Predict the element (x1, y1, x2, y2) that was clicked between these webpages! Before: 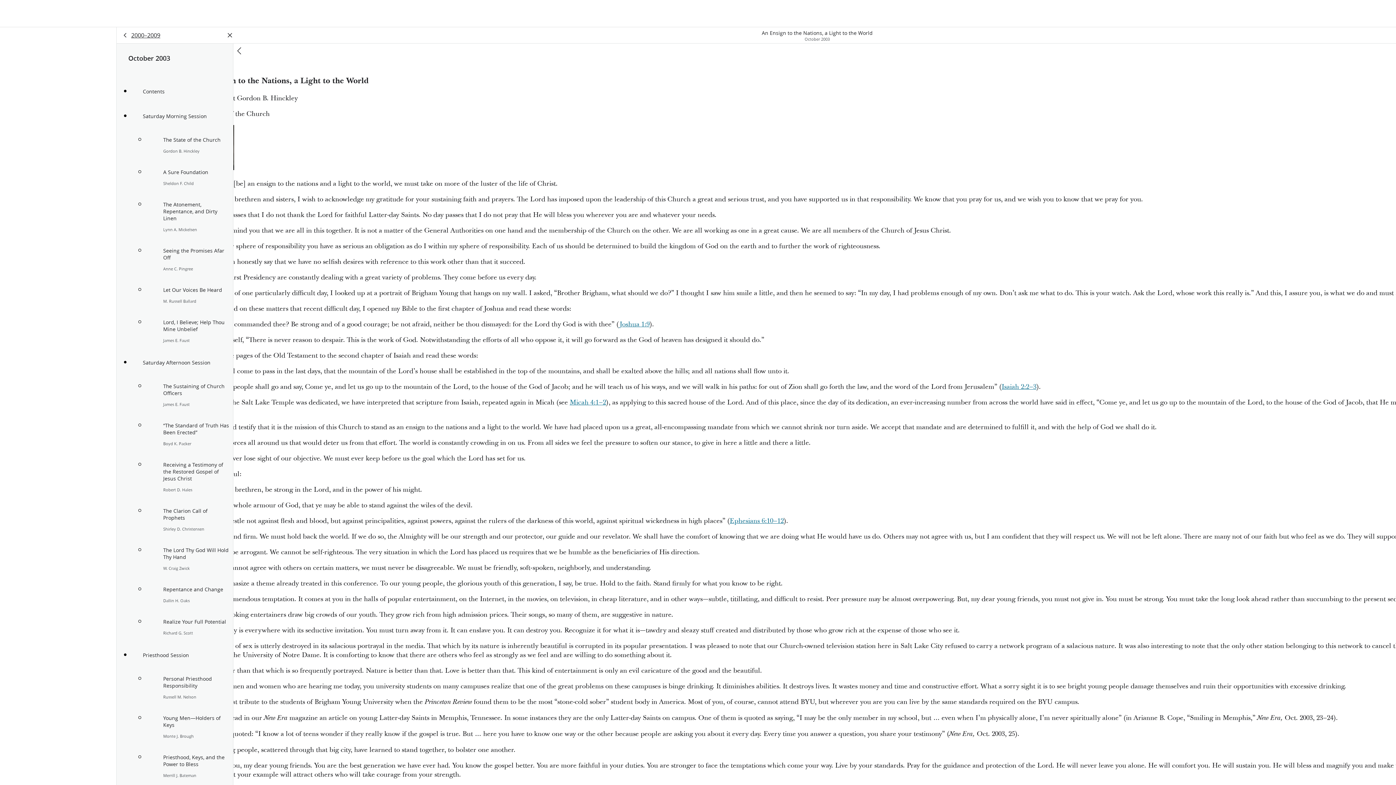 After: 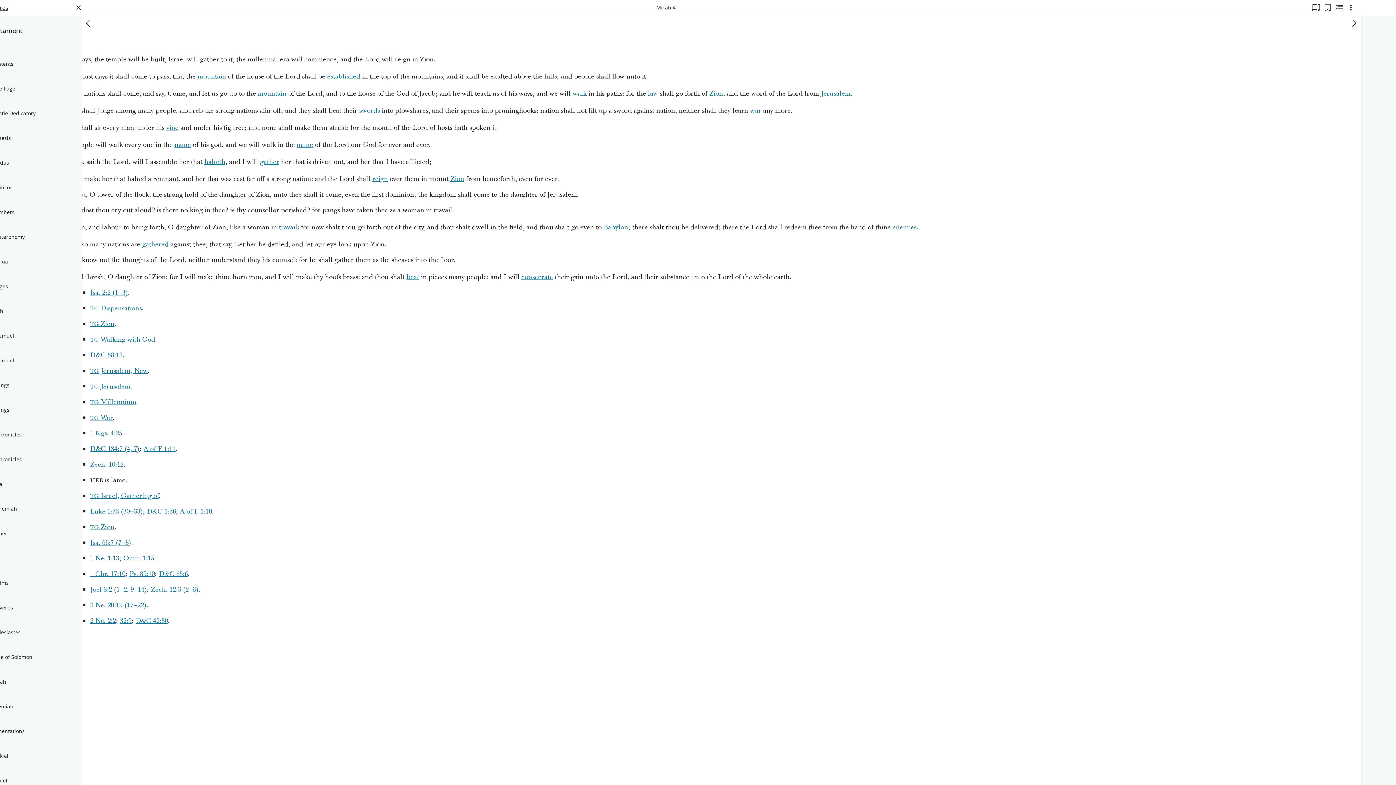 Action: bbox: (569, 398, 606, 407) label: Micah 4:1–2